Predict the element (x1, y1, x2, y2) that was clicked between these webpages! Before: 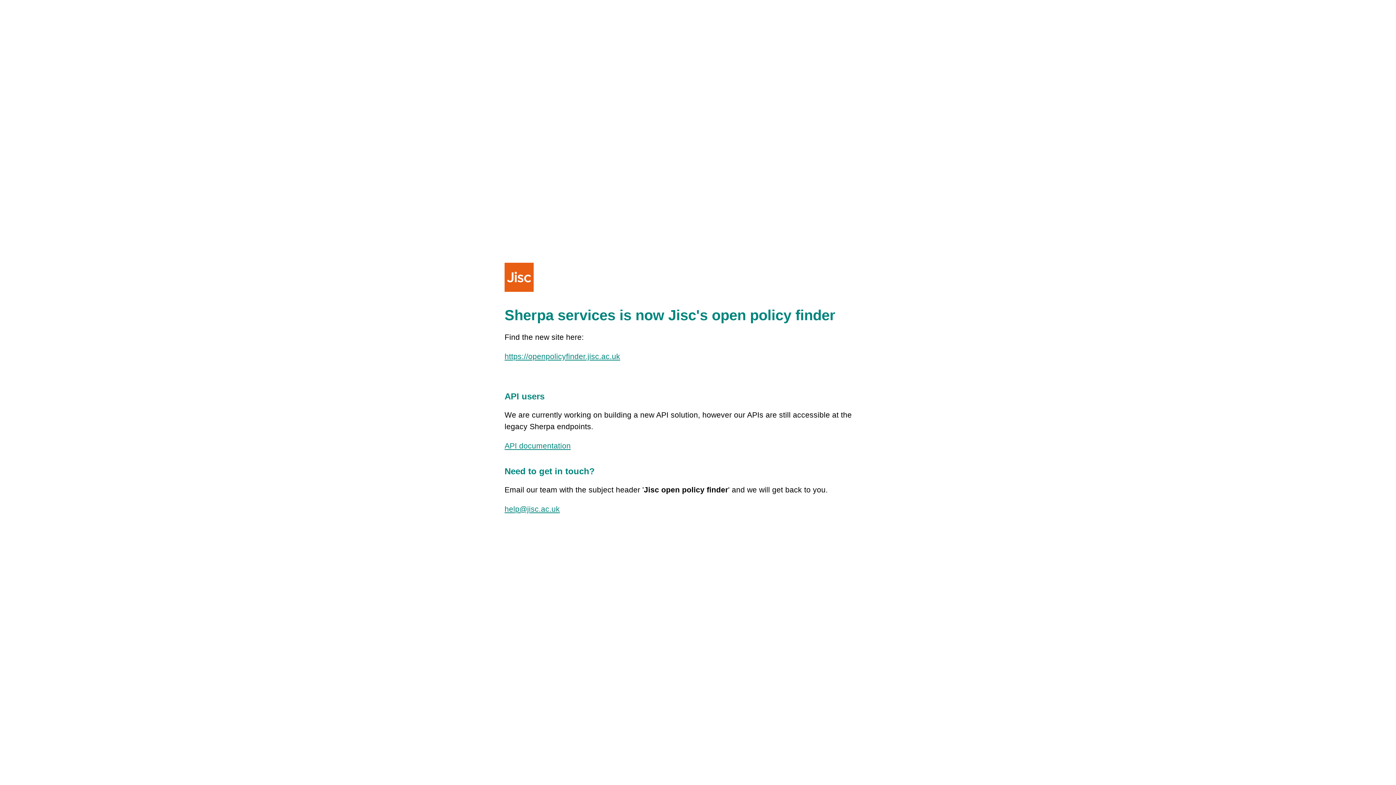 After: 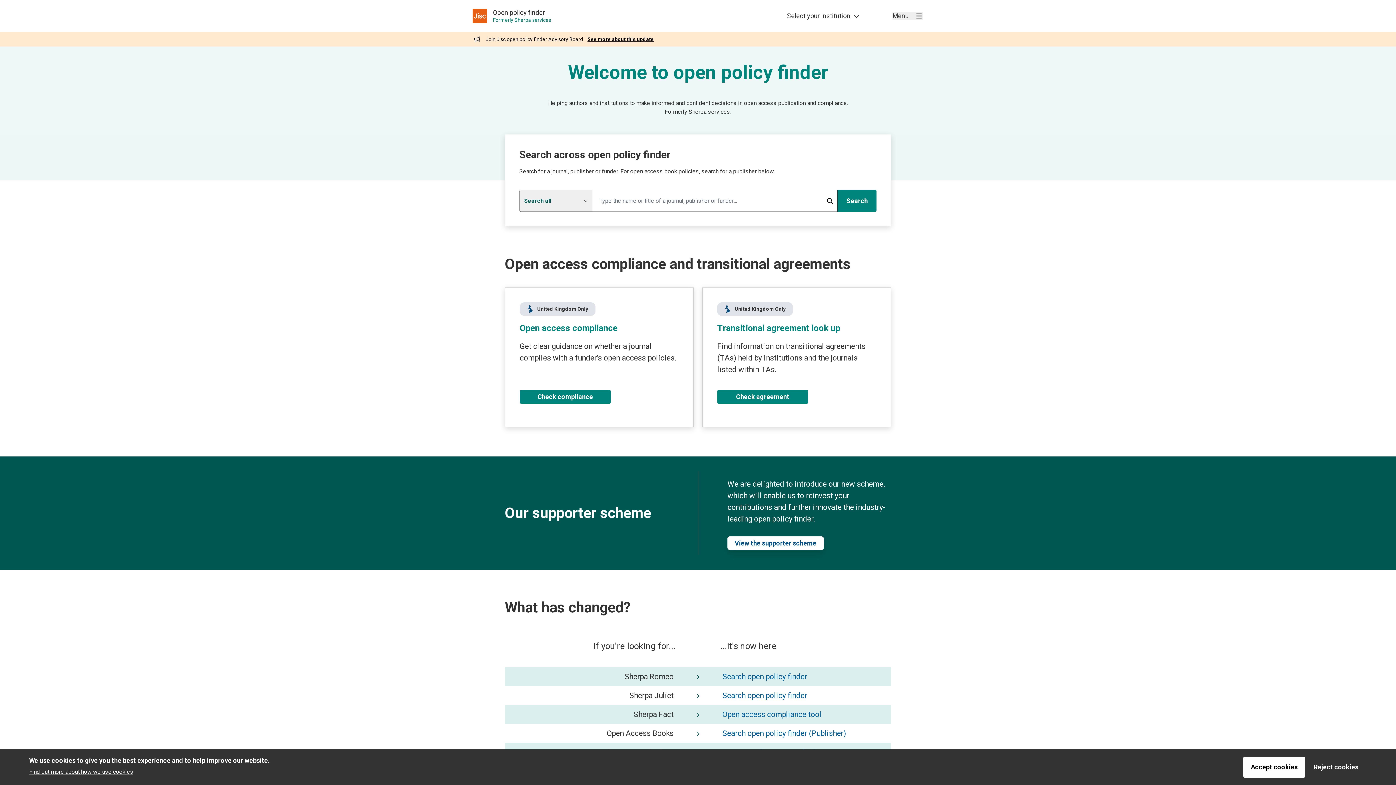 Action: bbox: (504, 352, 620, 360) label: https://openpolicyfinder.jisc.ac.uk